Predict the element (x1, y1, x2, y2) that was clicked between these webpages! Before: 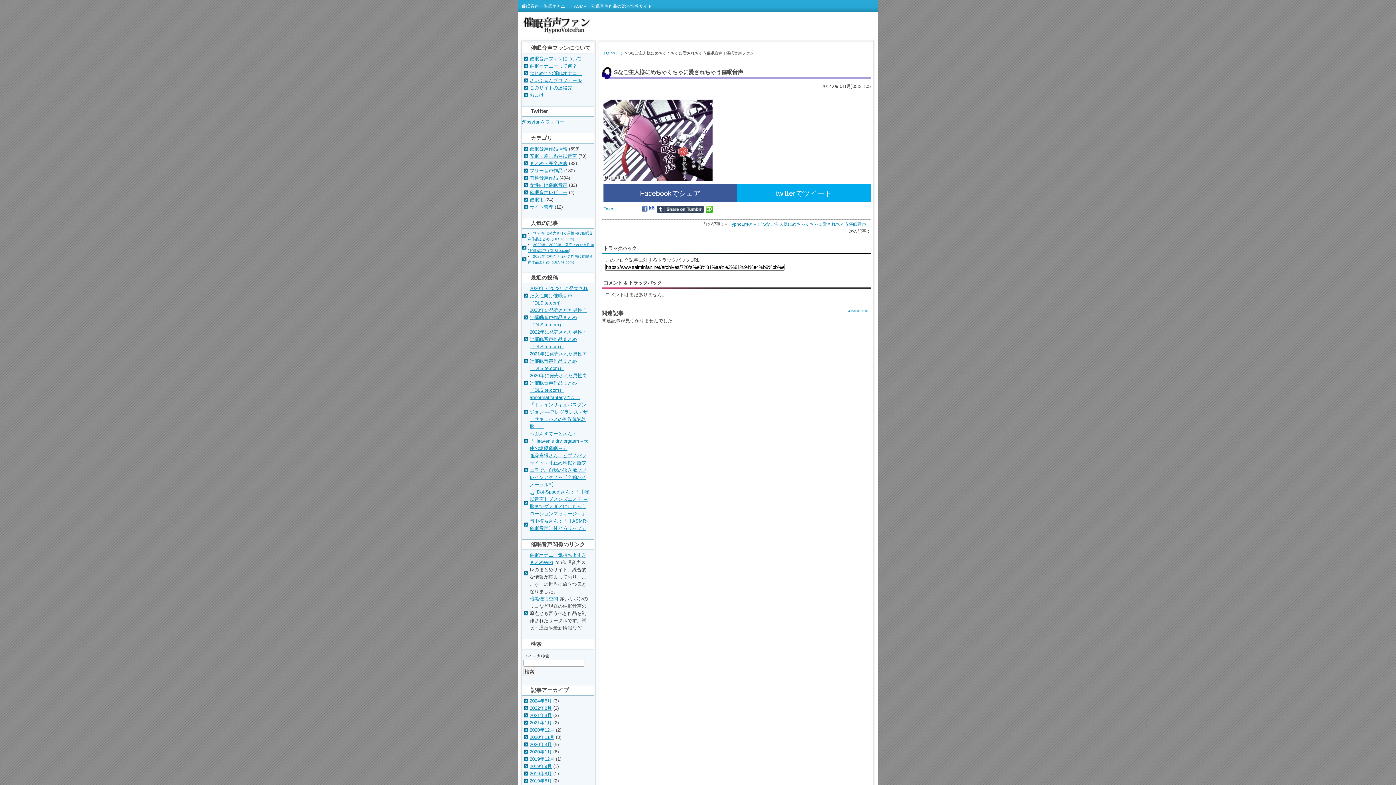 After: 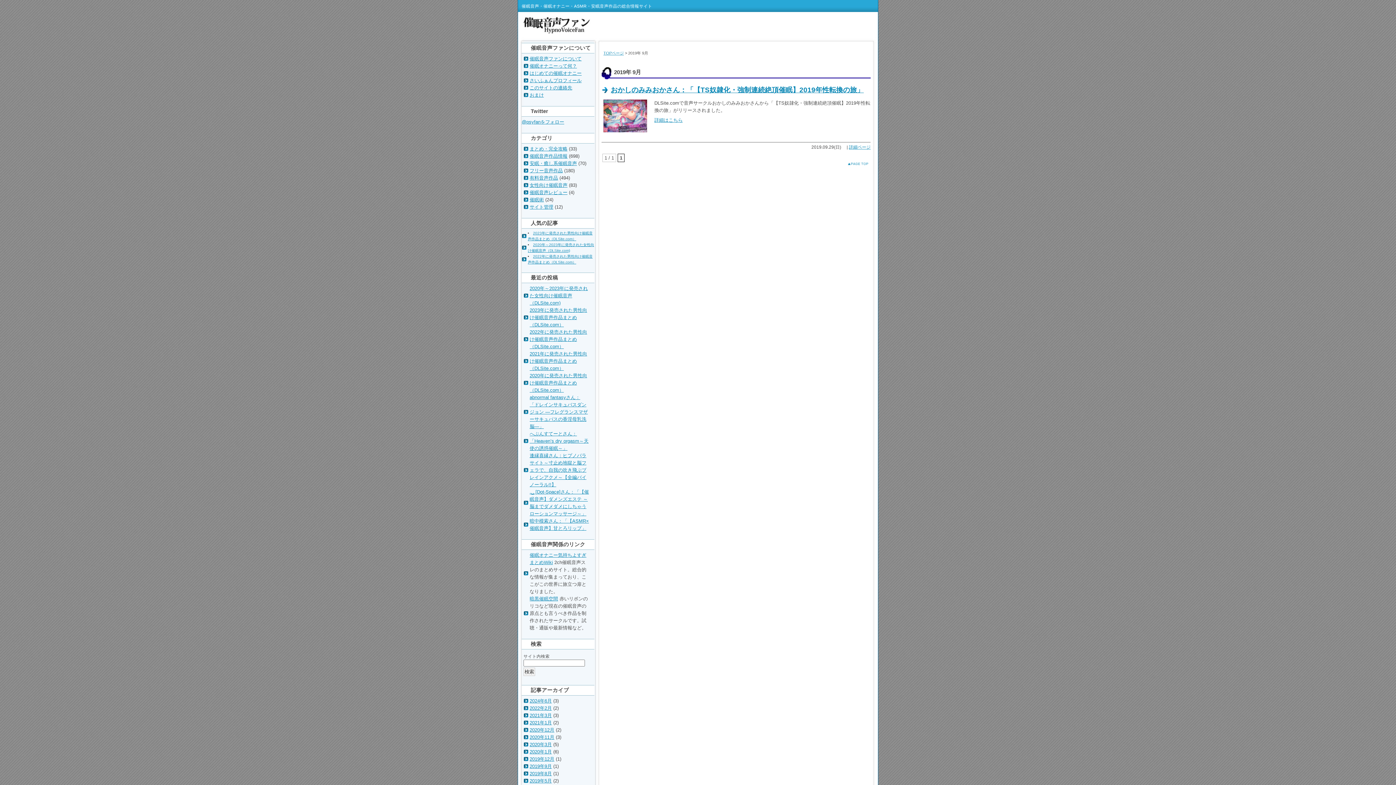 Action: bbox: (529, 763, 552, 769) label: 2019年9月